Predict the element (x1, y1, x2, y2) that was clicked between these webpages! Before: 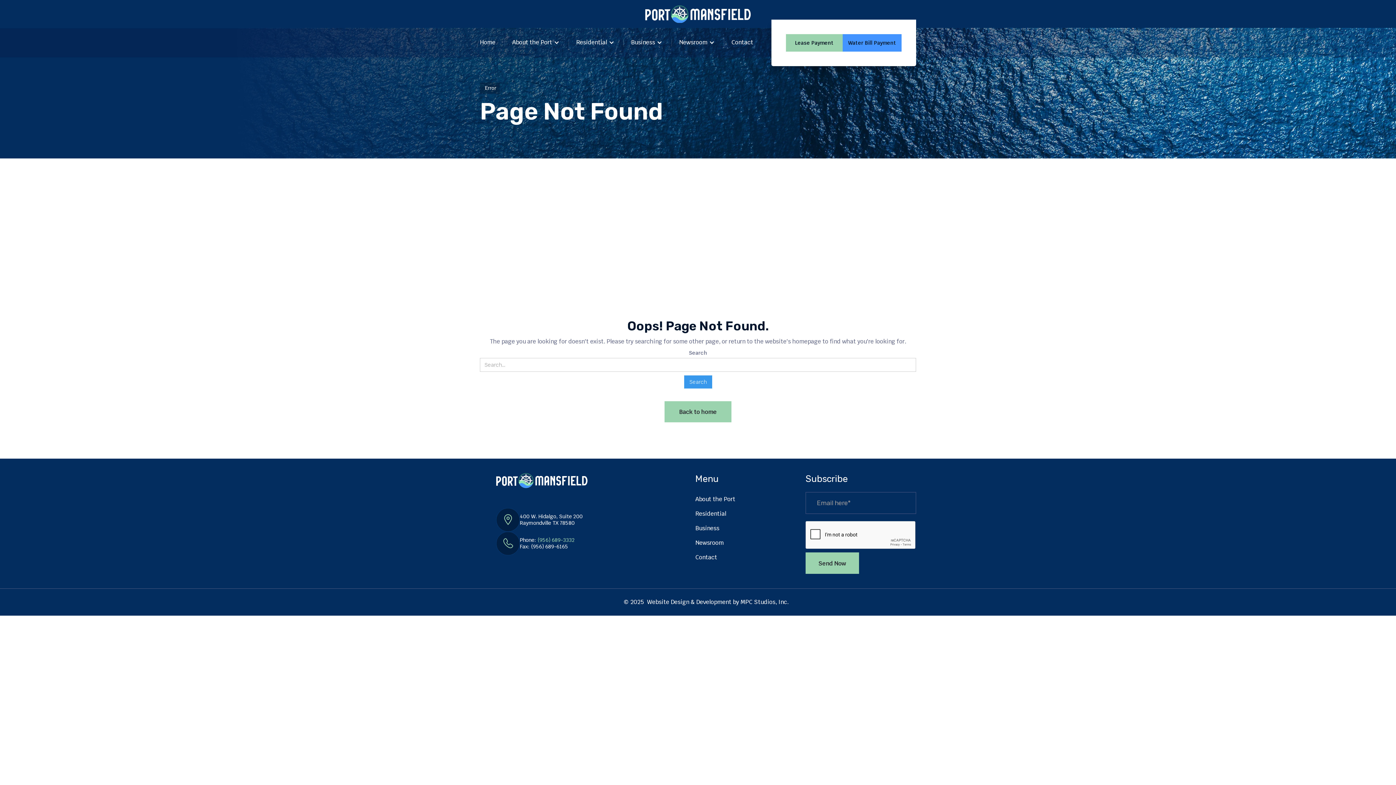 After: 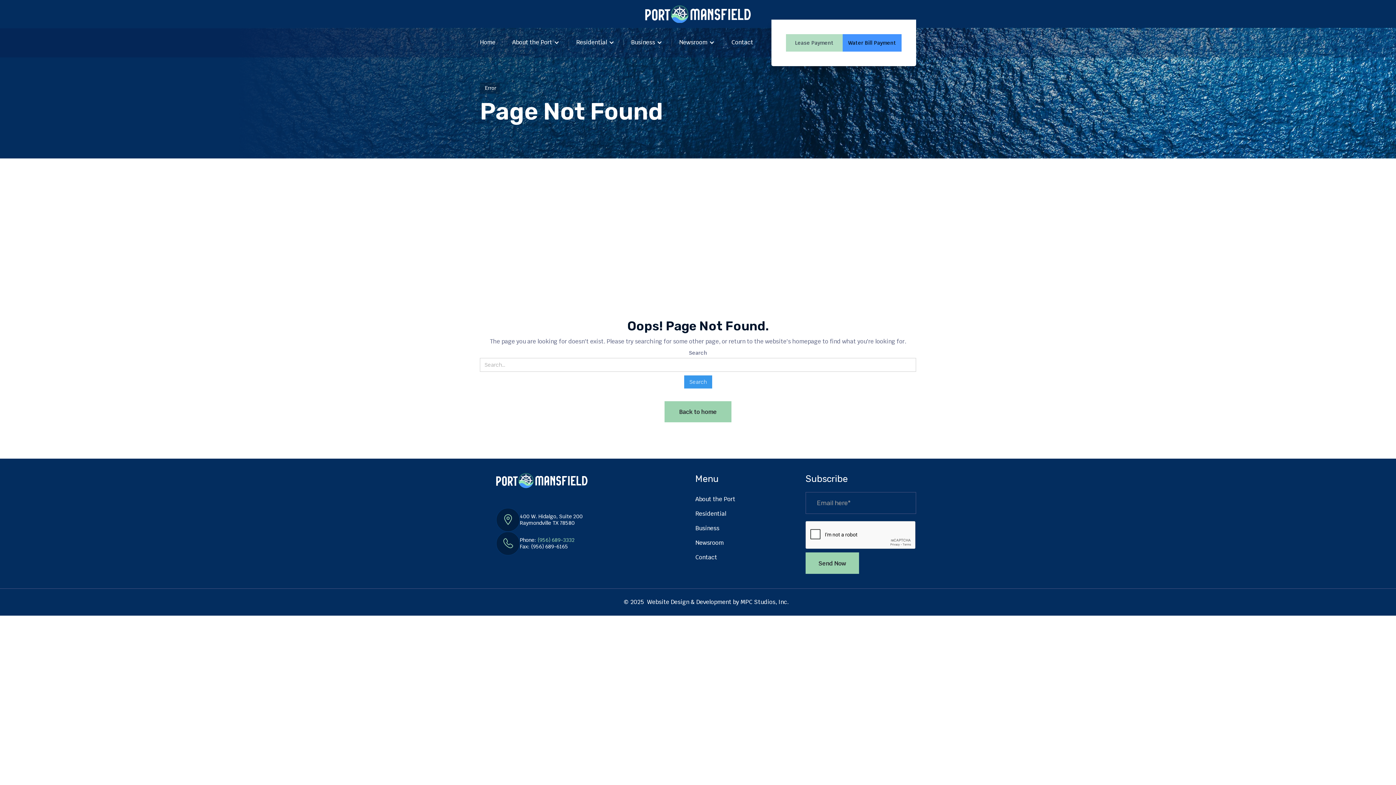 Action: bbox: (786, 34, 842, 51) label: Lease Payment